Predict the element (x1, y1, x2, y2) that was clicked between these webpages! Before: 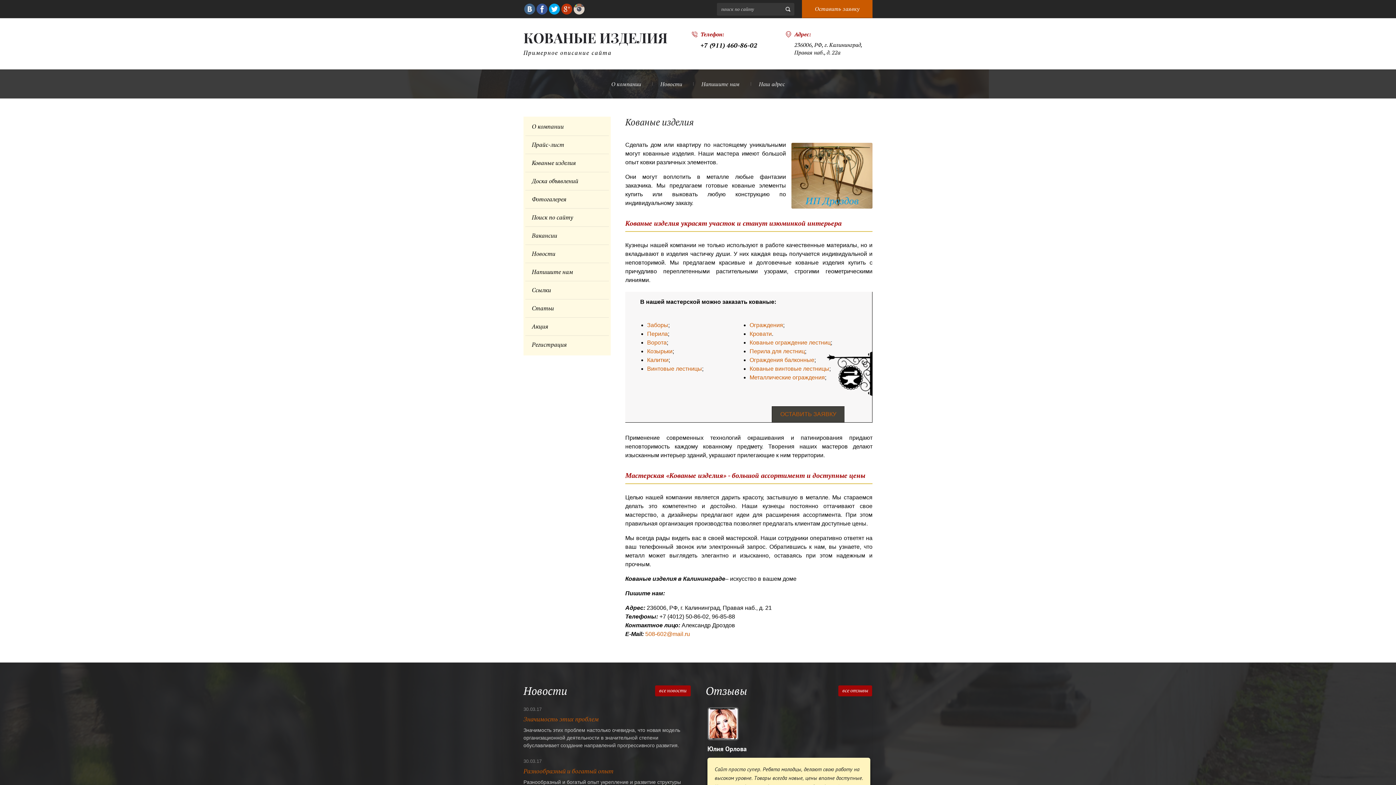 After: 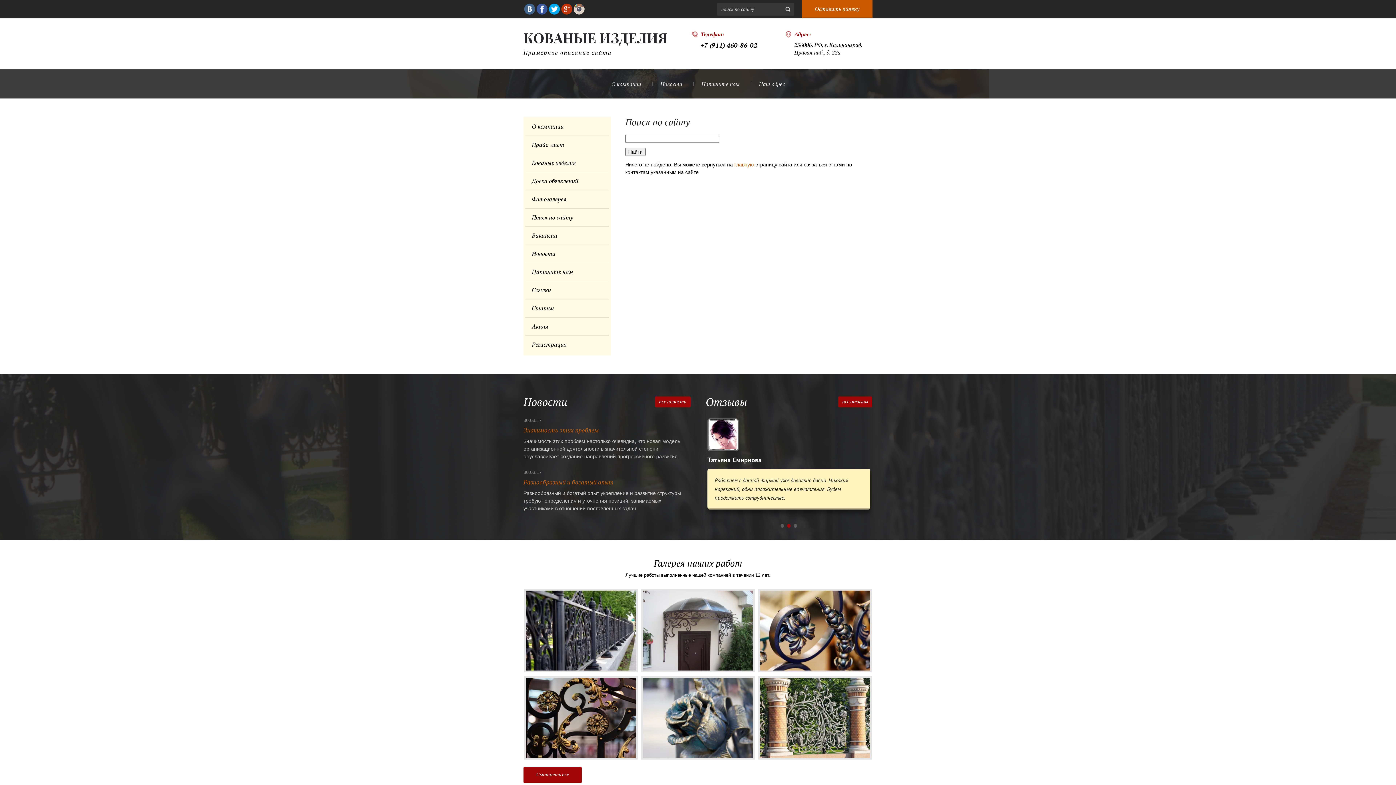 Action: bbox: (781, 2, 794, 15)